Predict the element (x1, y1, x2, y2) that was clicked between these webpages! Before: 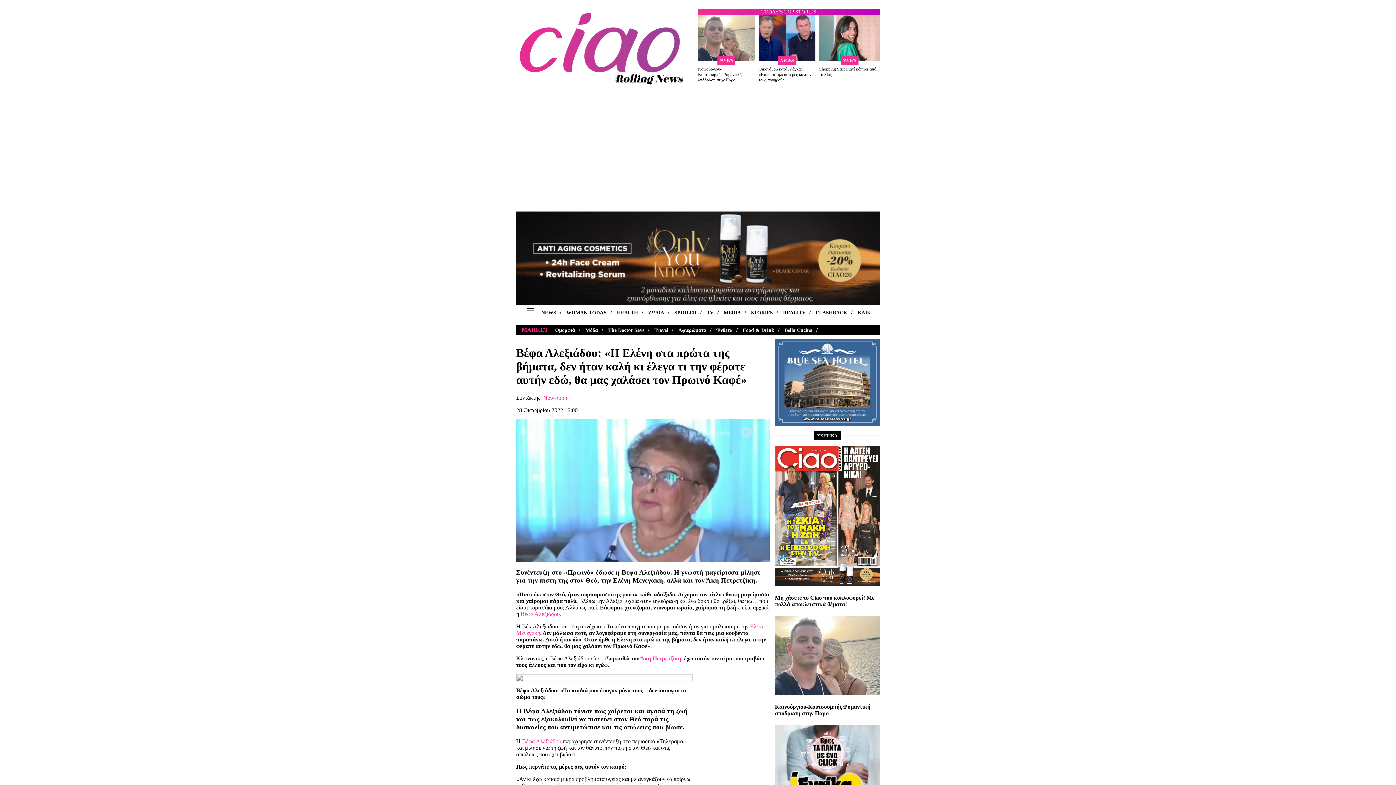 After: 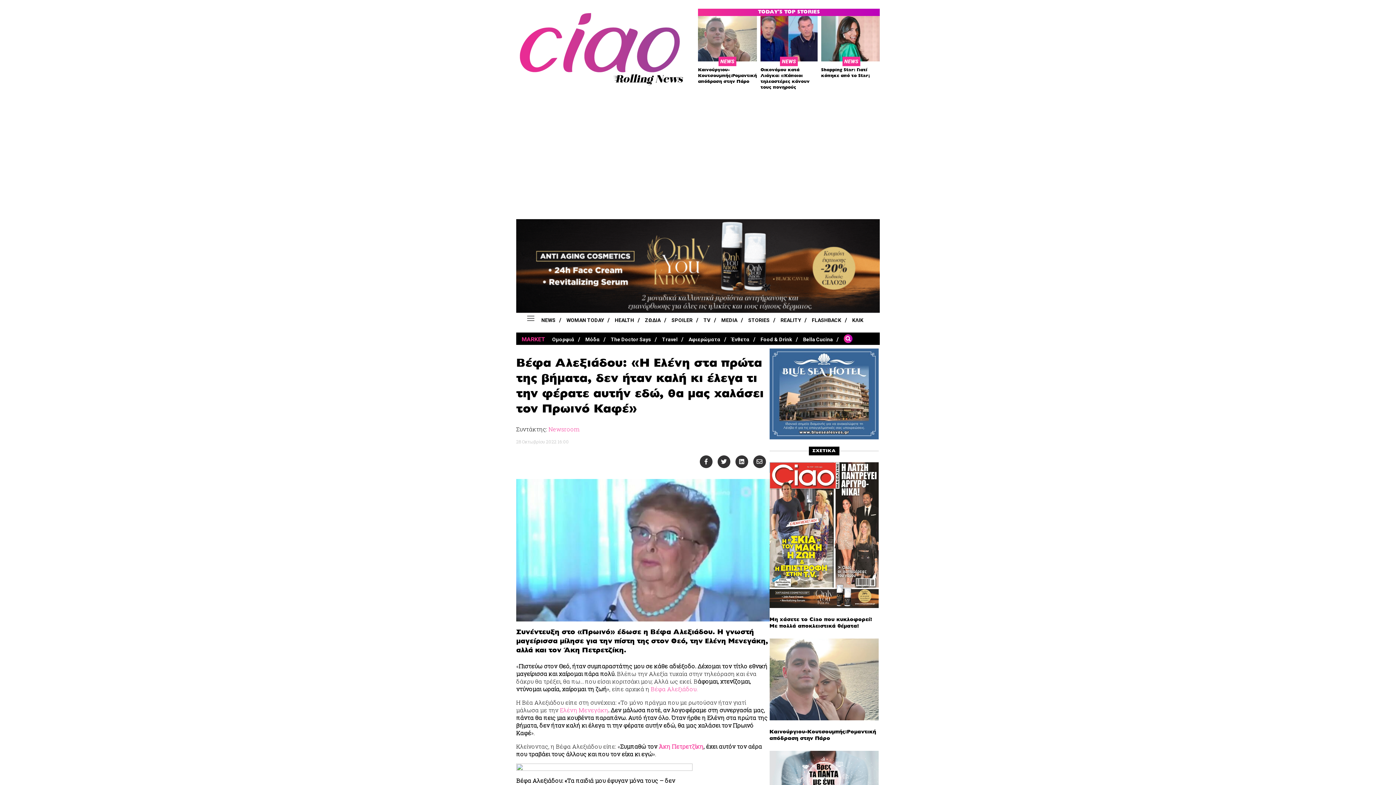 Action: bbox: (527, 310, 534, 315)